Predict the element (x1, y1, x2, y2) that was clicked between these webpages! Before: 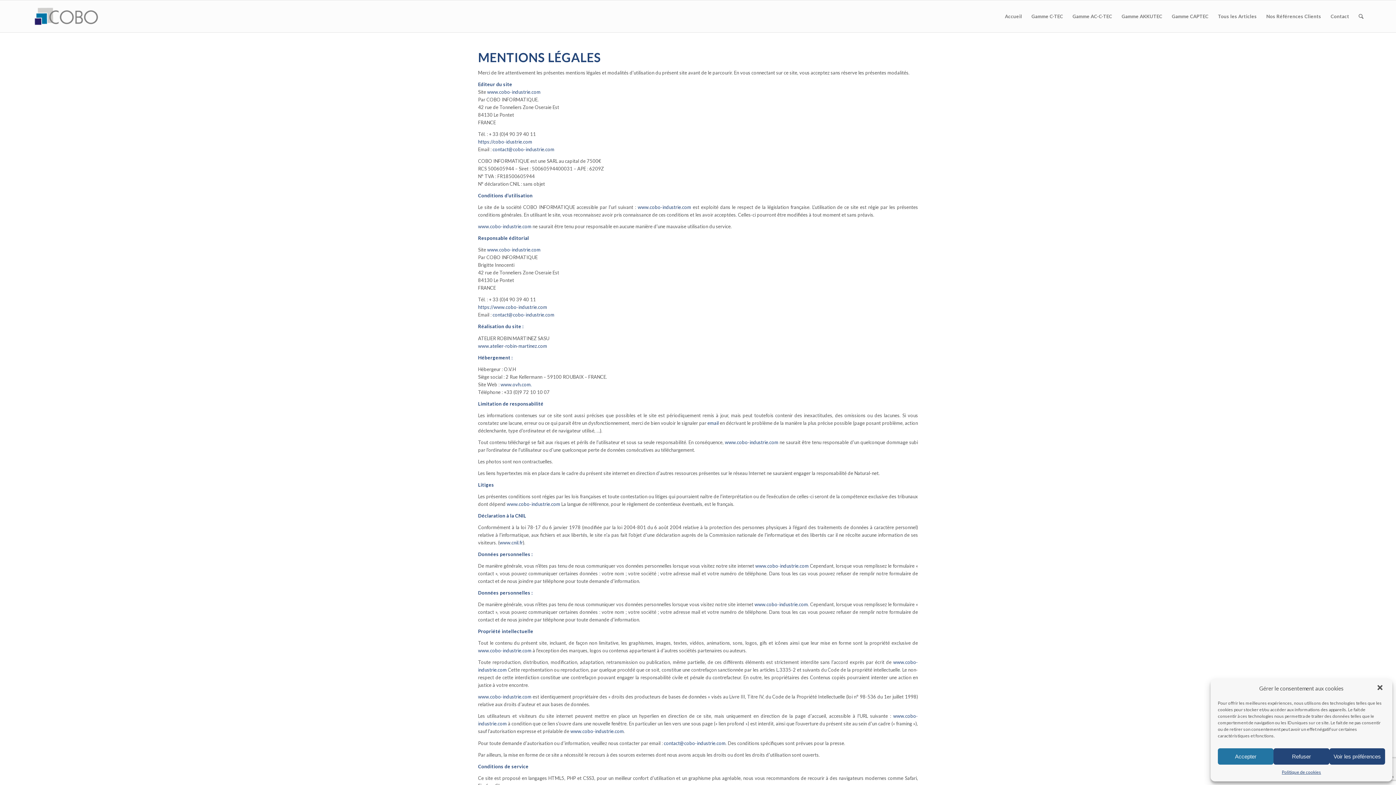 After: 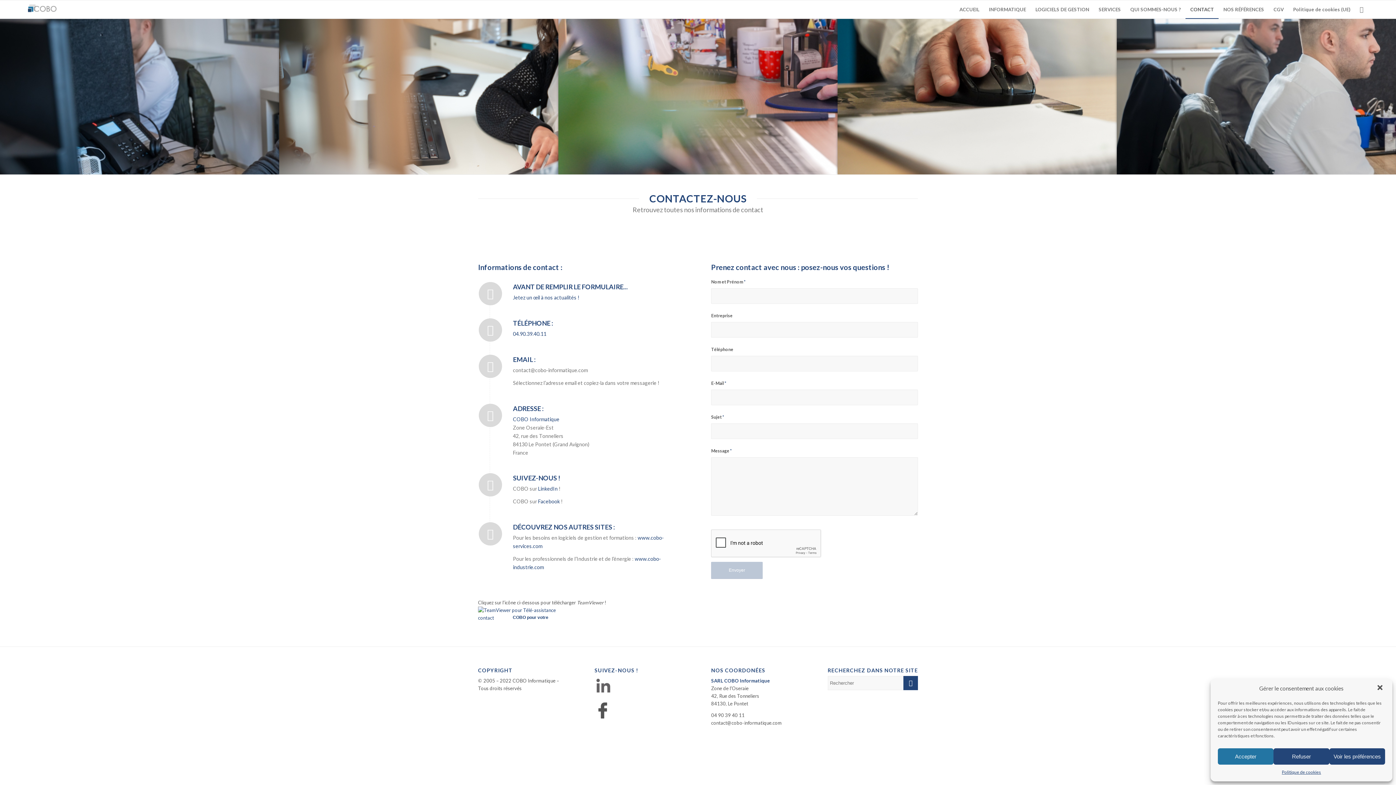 Action: bbox: (1326, 0, 1354, 32) label: Contact